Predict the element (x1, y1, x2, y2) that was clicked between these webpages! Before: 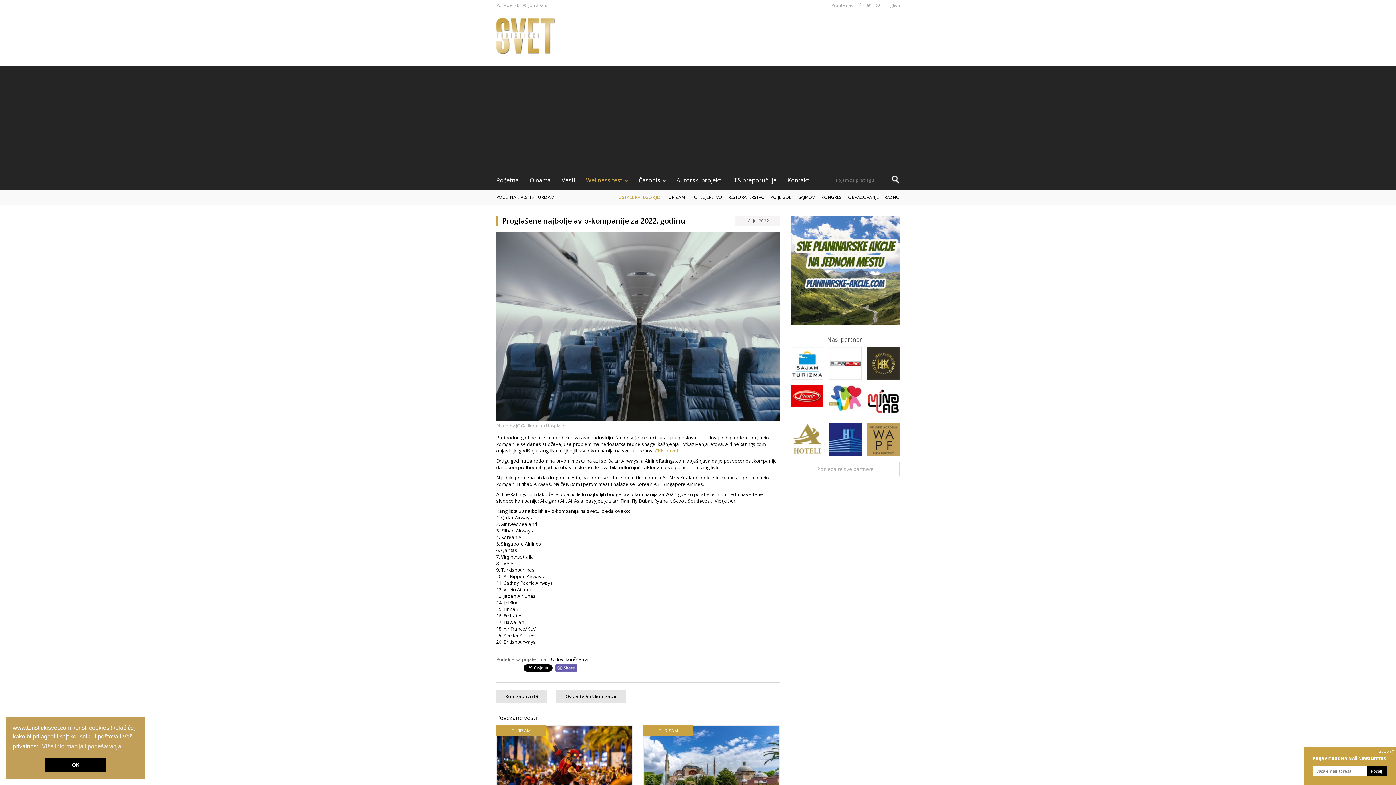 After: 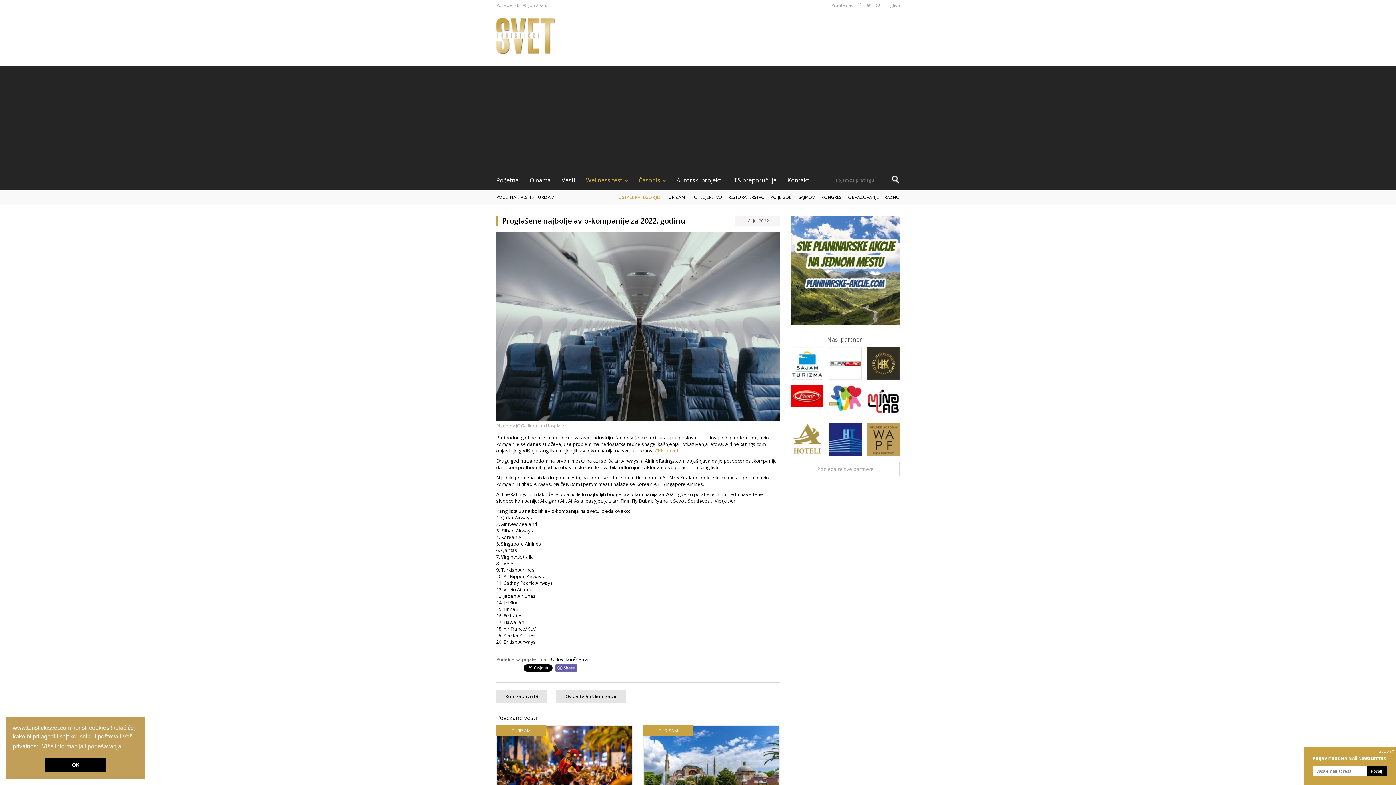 Action: bbox: (638, 171, 676, 189) label: Časopis